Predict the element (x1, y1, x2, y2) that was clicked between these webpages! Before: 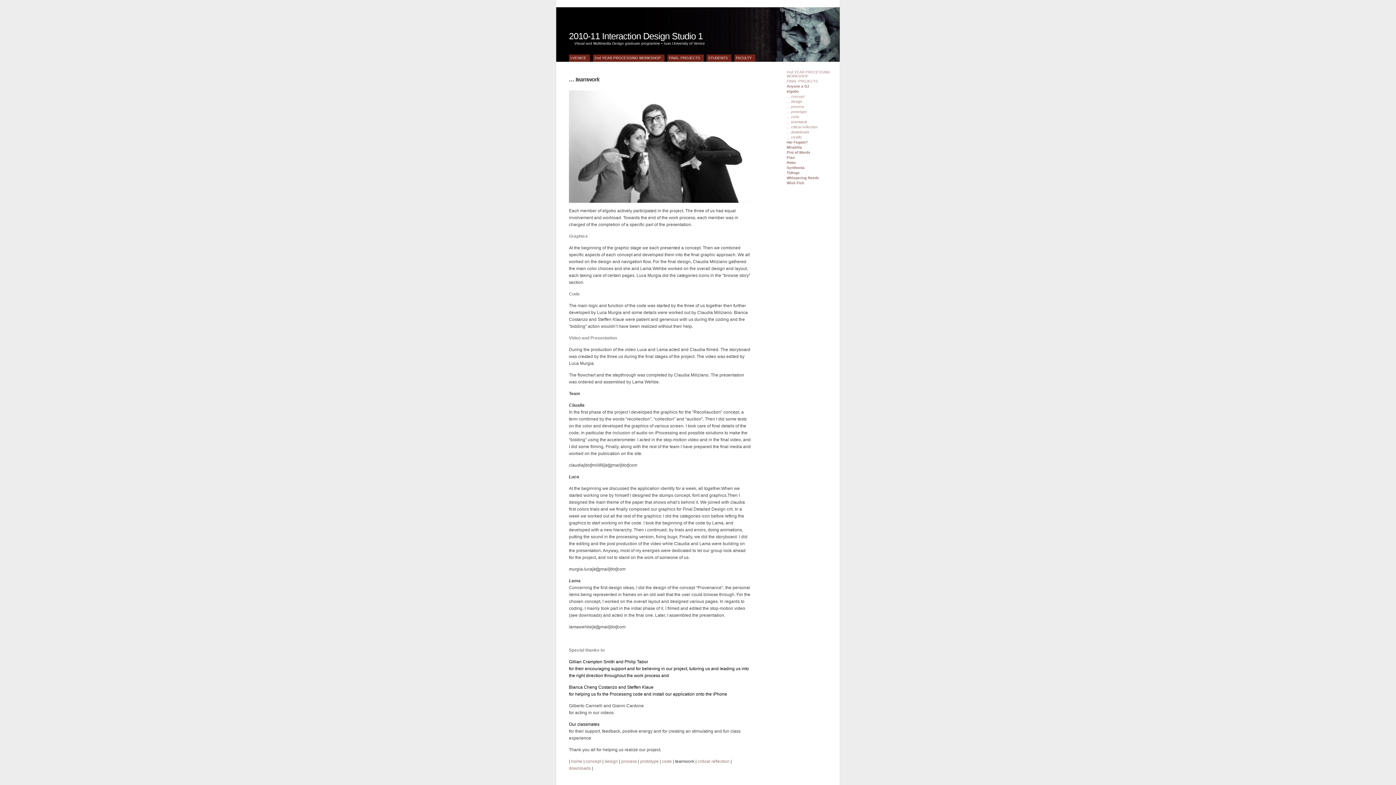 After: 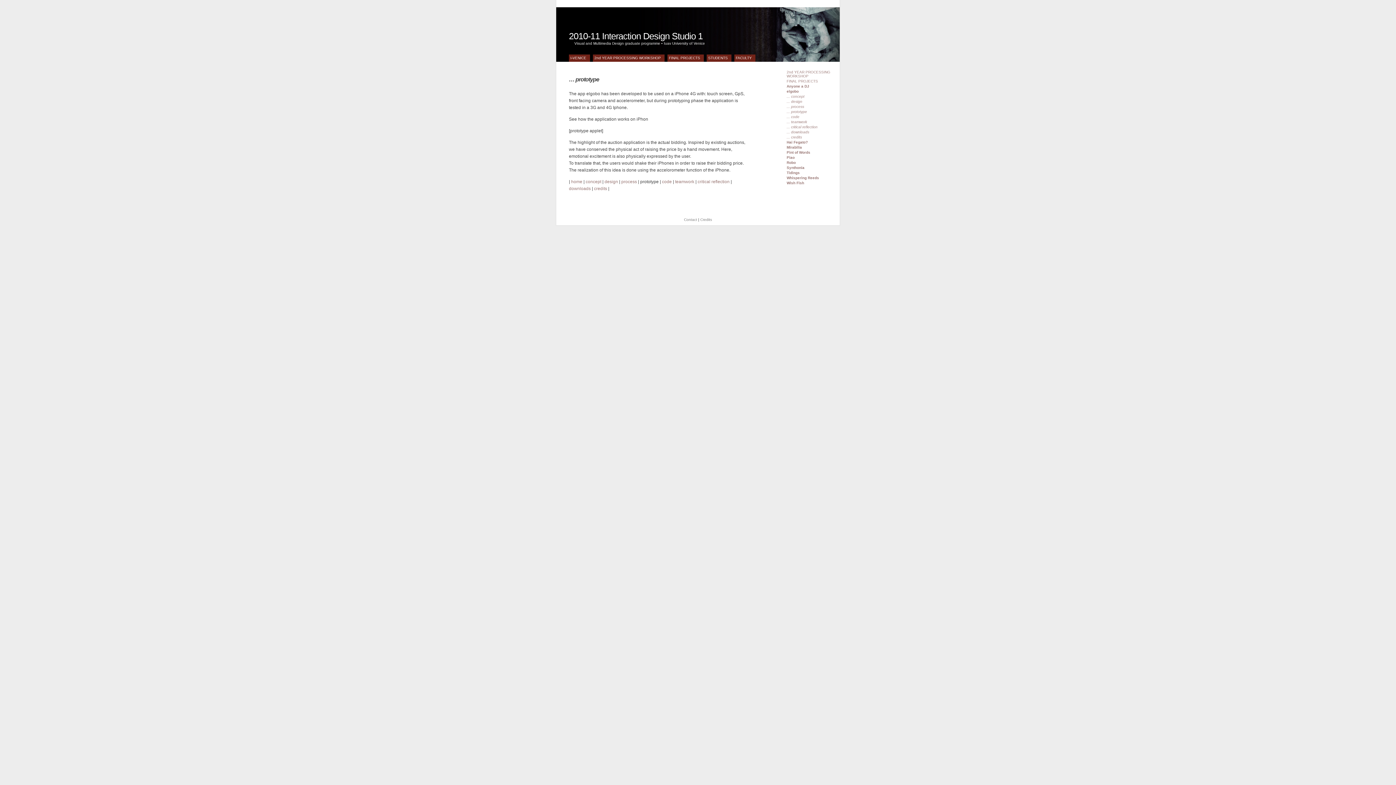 Action: bbox: (786, 109, 807, 113) label: ... prototype